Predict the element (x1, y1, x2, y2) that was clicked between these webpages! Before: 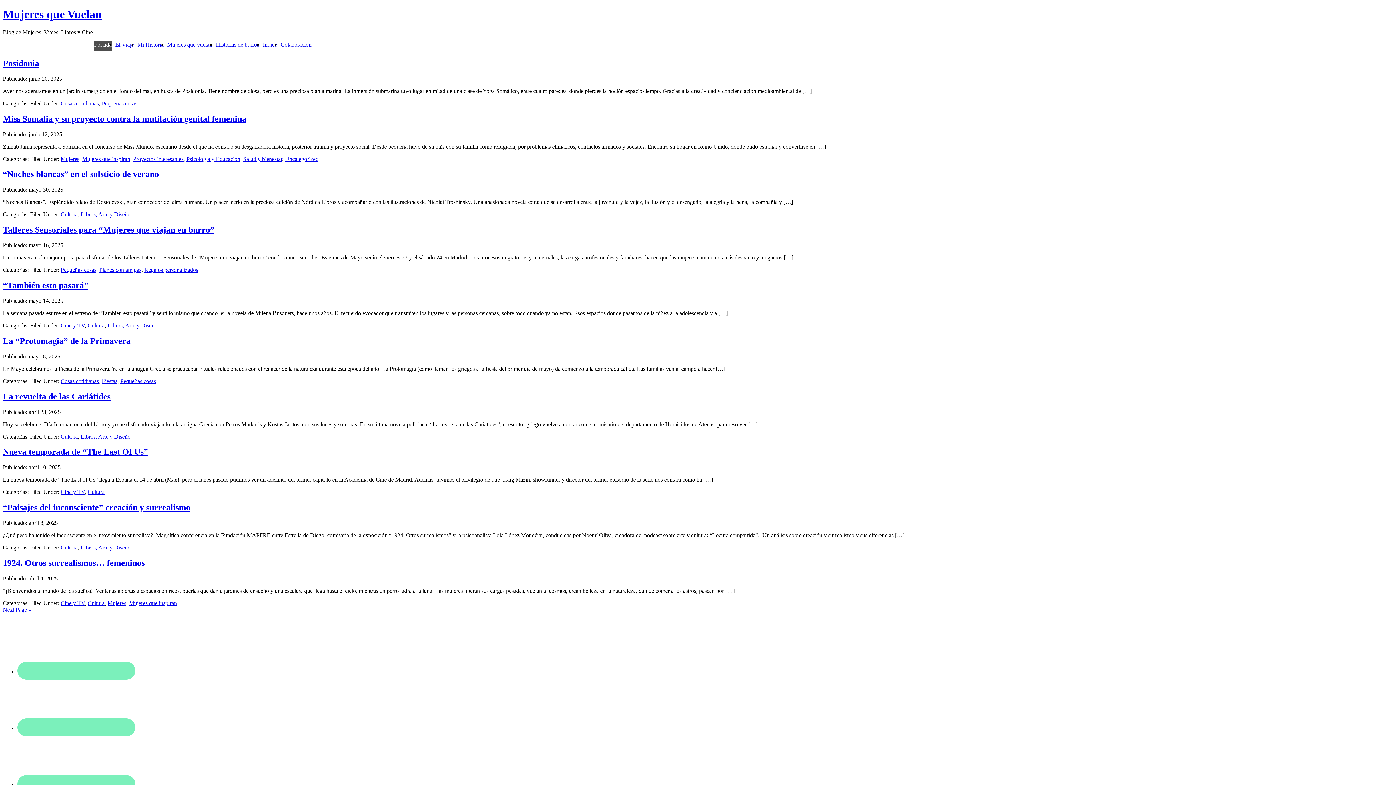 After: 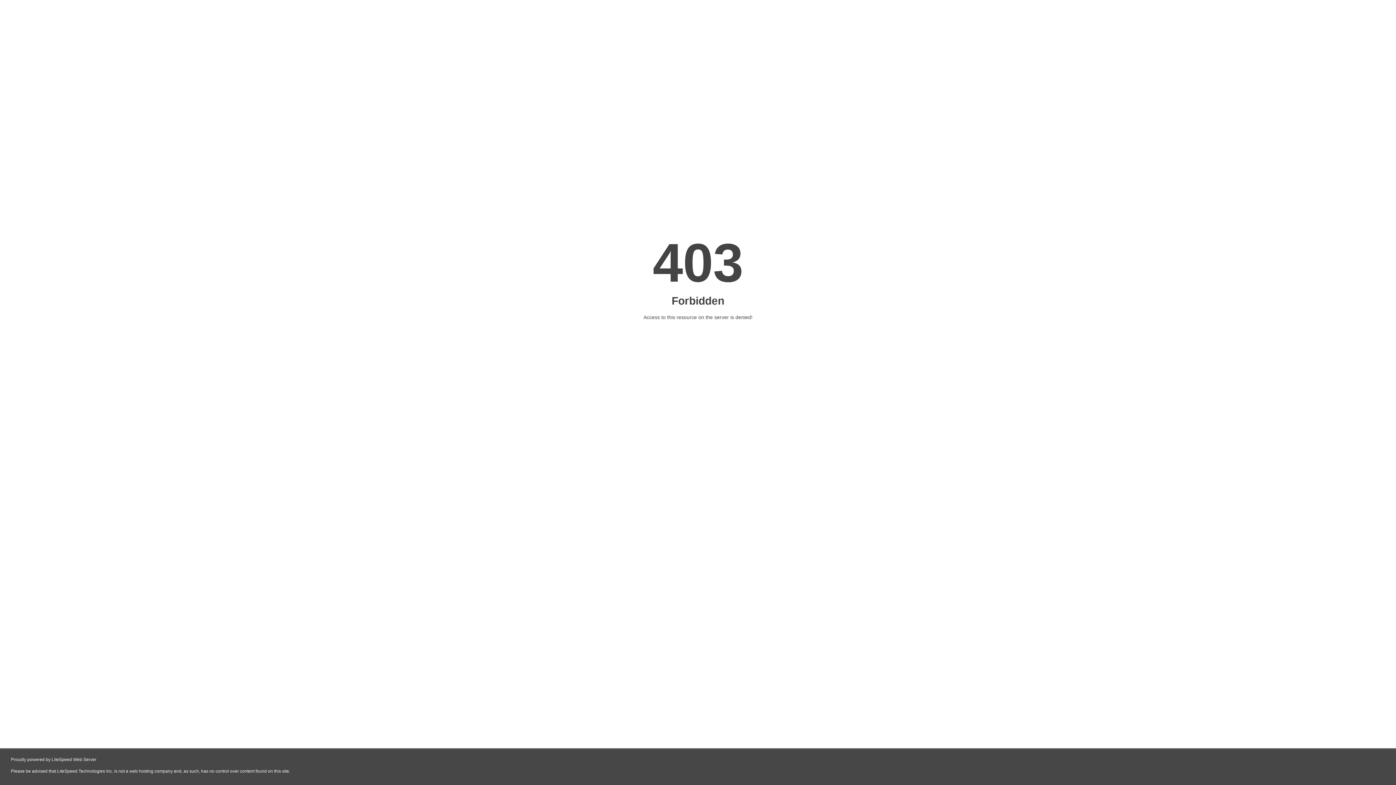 Action: label: Cultura bbox: (87, 489, 104, 495)